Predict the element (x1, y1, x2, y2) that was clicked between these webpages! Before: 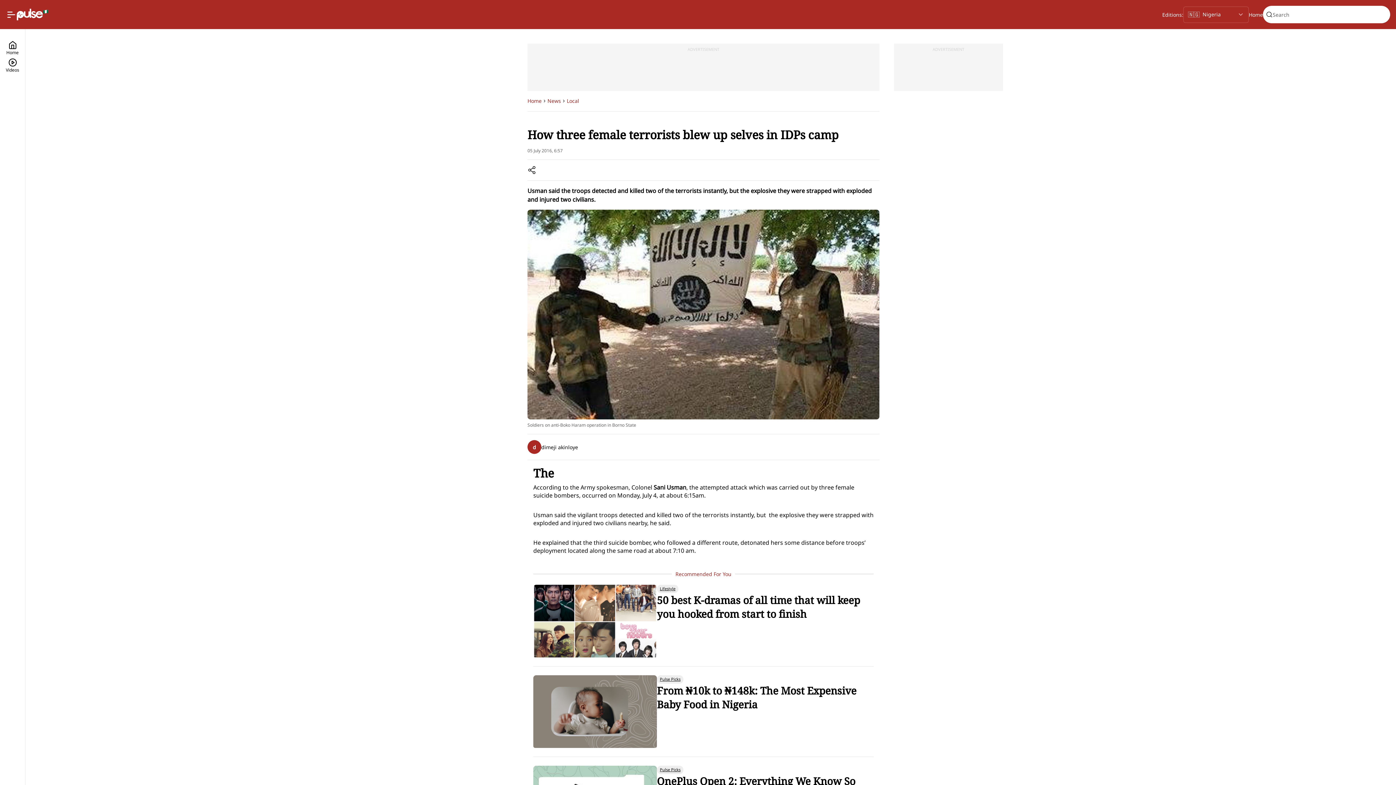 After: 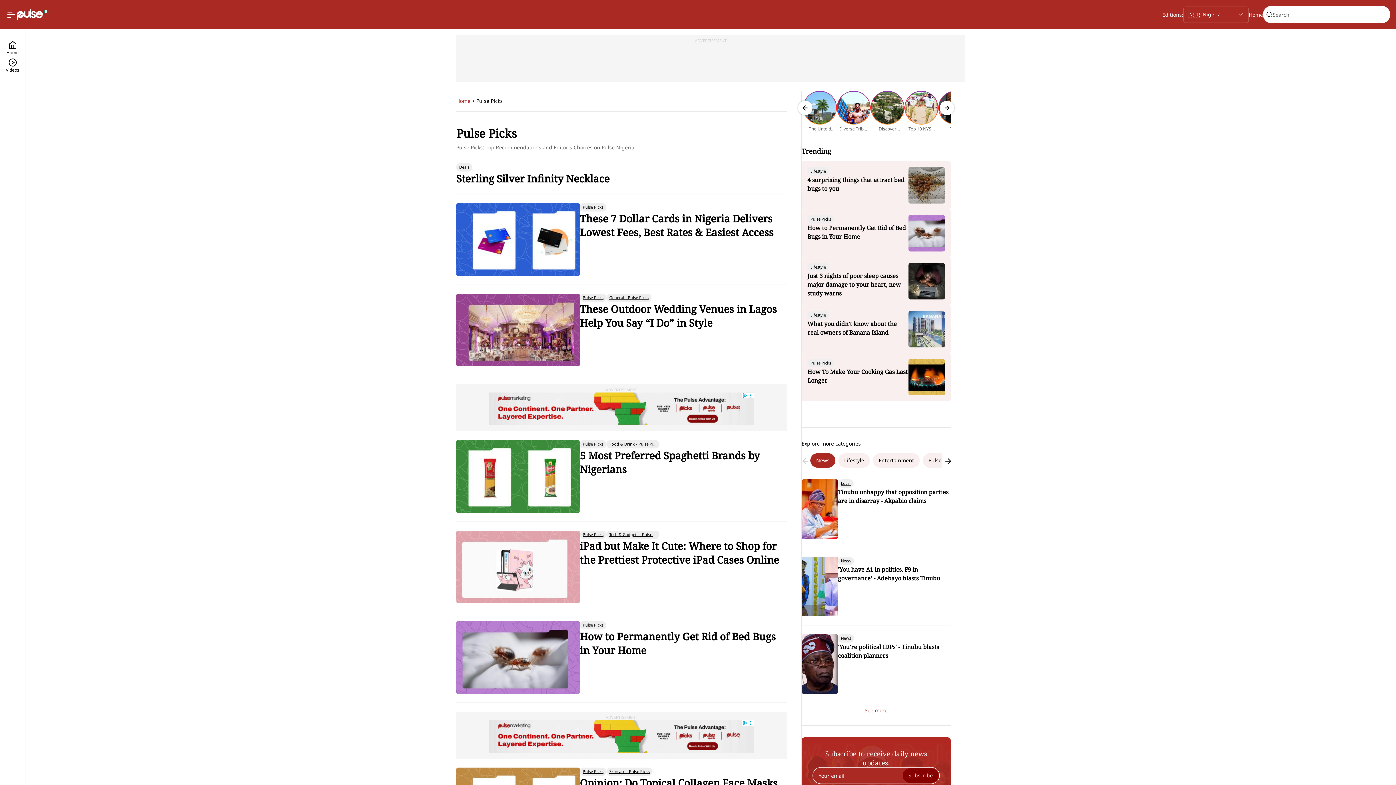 Action: bbox: (657, 766, 683, 774) label: Pulse Picks